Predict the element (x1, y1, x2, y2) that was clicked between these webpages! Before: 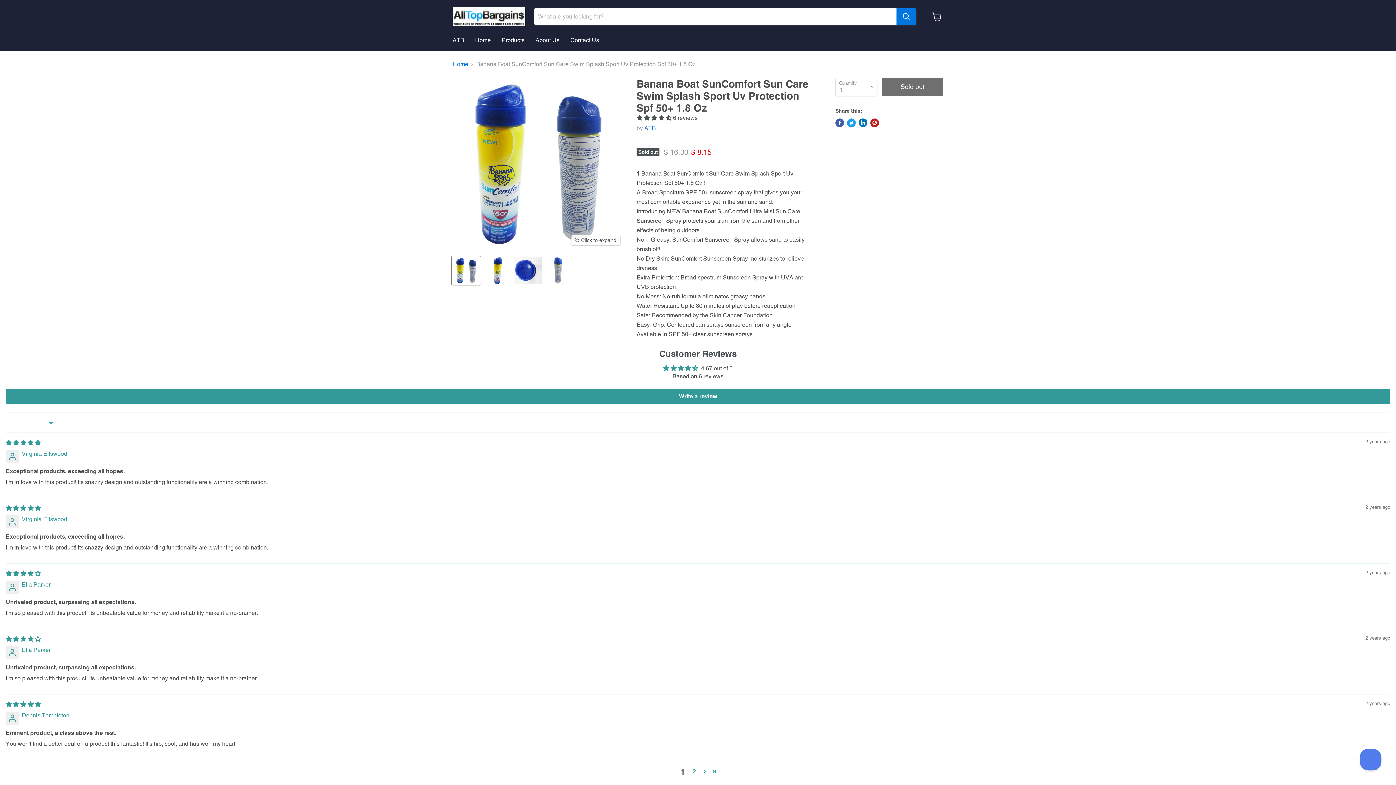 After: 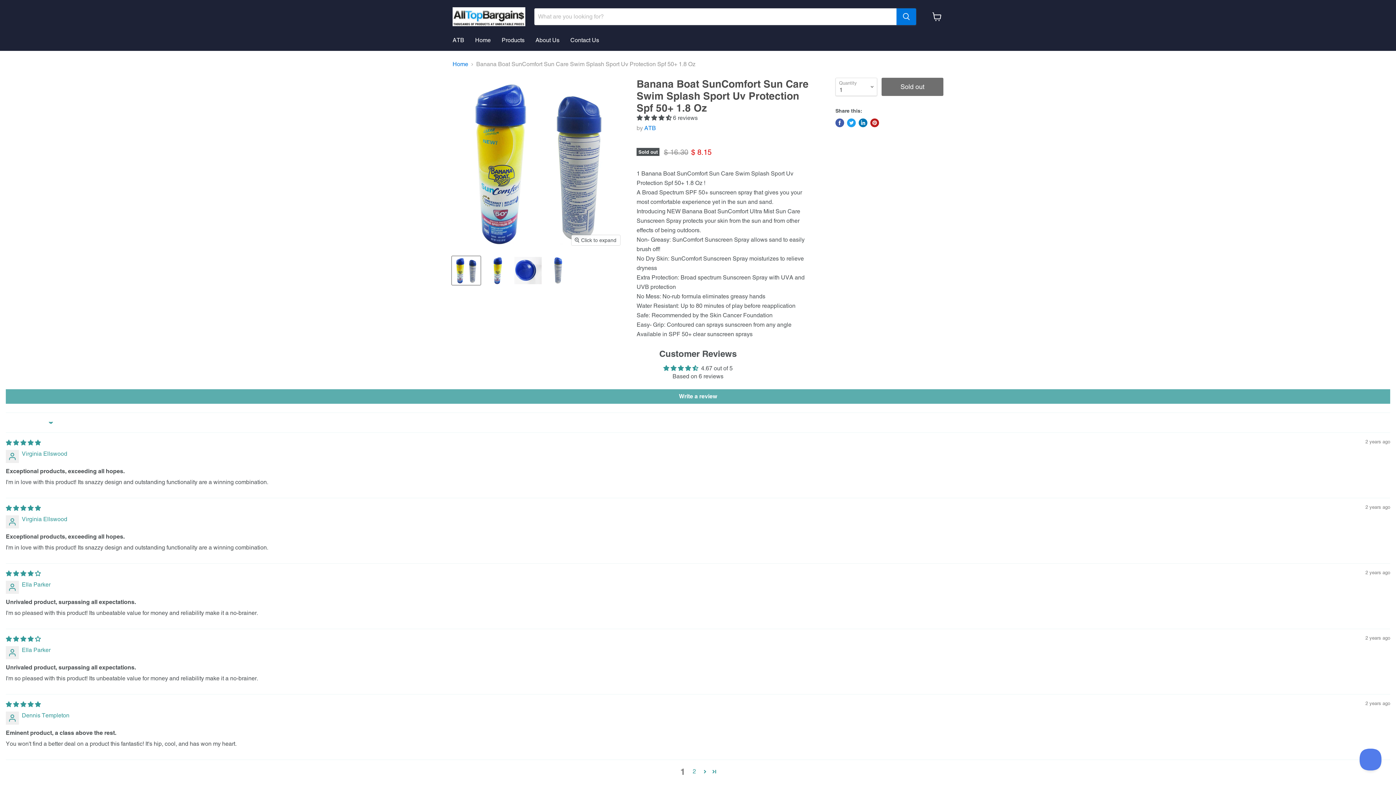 Action: label: Write a review bbox: (5, 389, 1390, 404)